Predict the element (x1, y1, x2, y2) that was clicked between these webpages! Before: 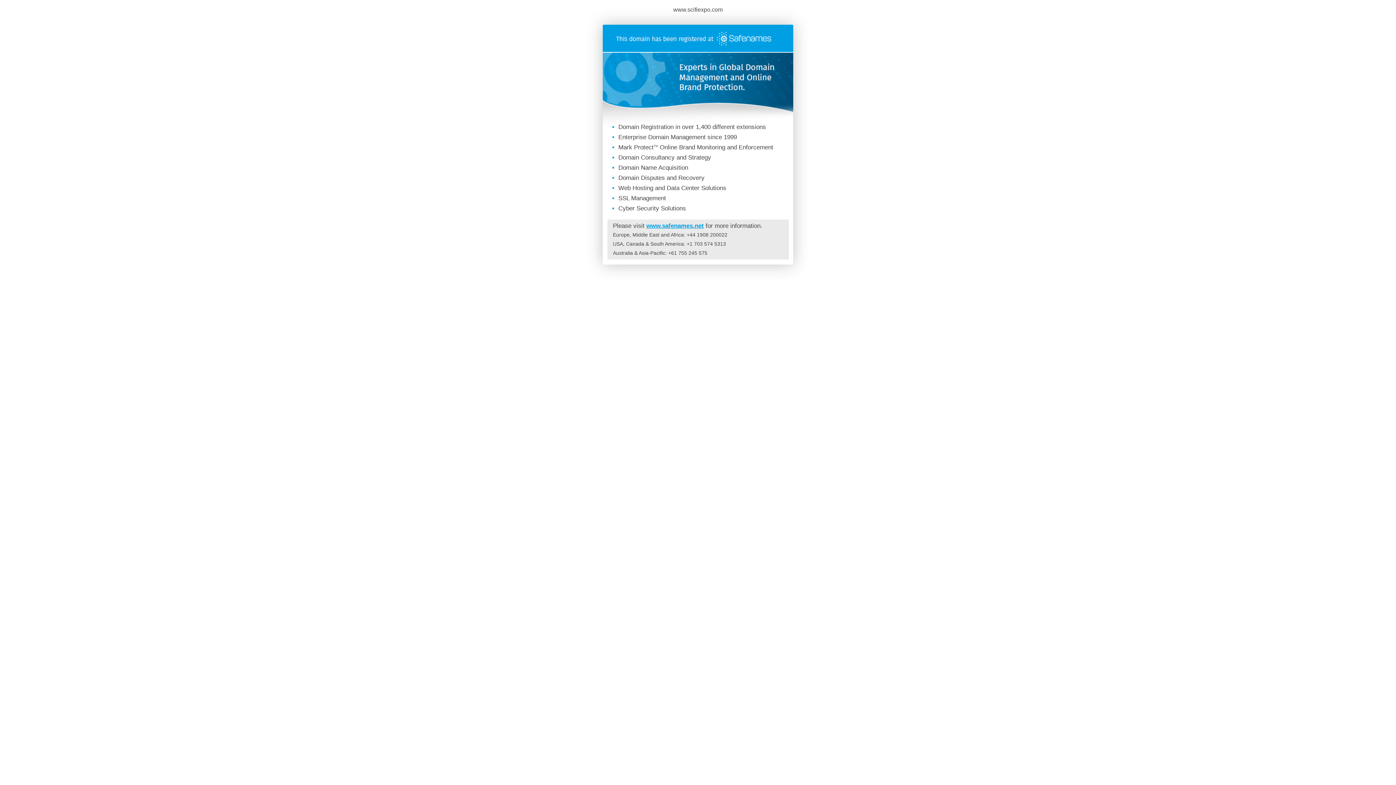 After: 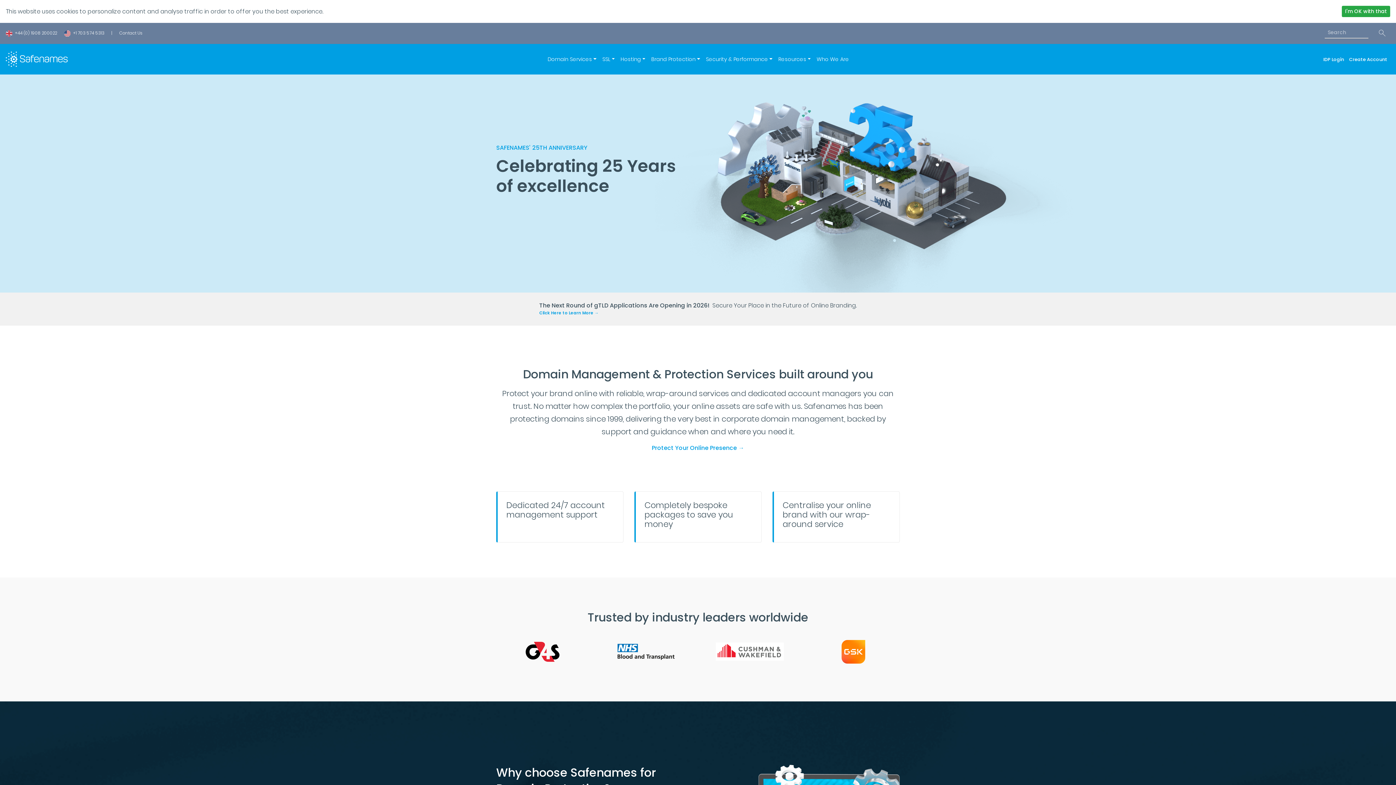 Action: bbox: (602, 46, 793, 53)